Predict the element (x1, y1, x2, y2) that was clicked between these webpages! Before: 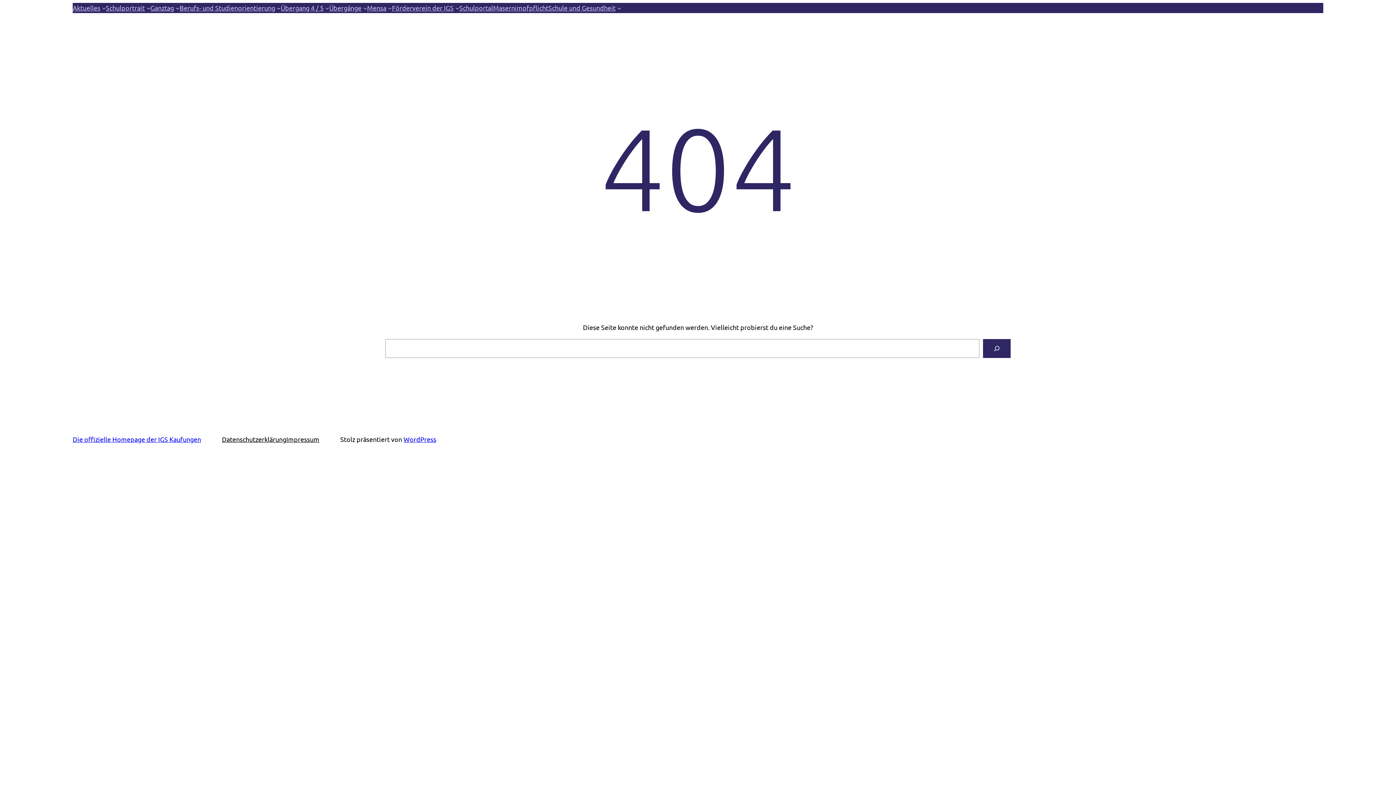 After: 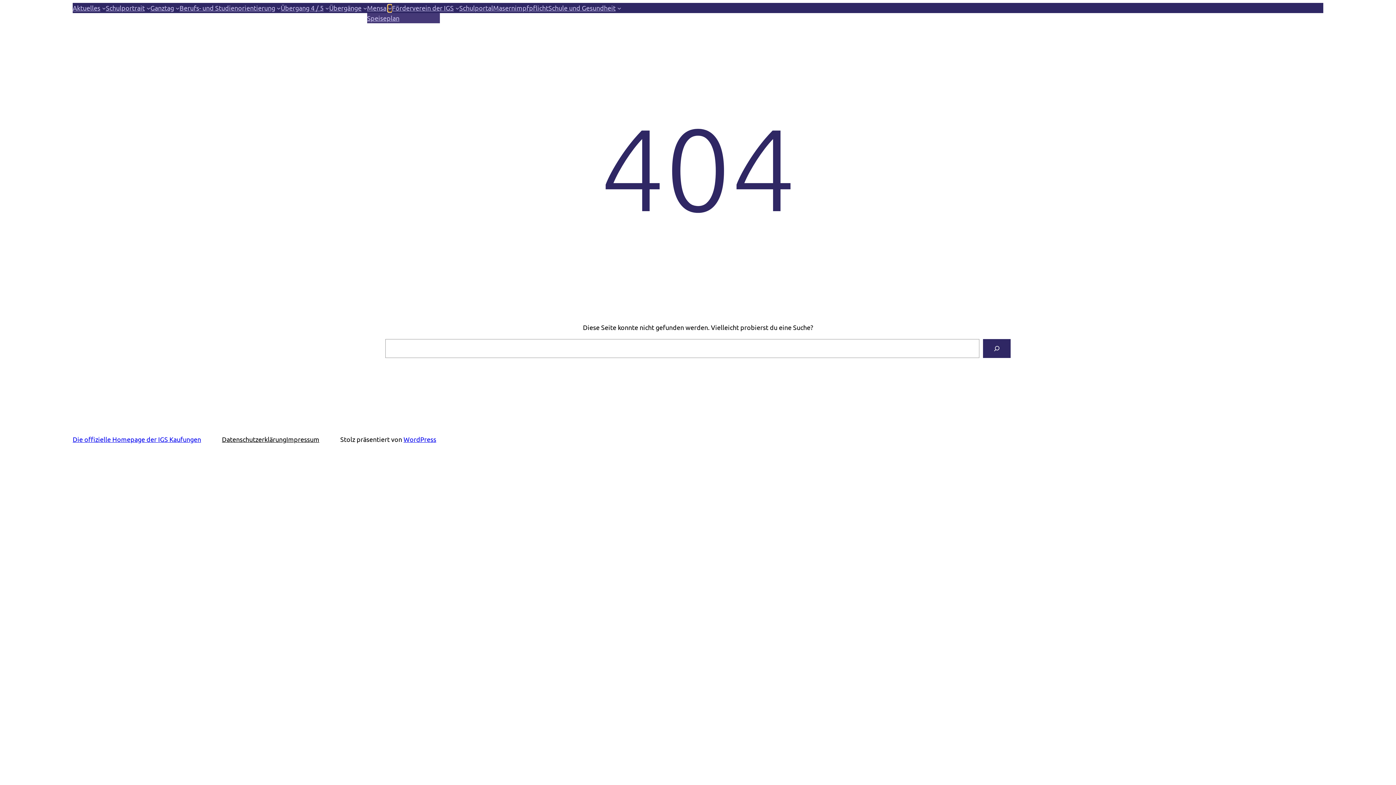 Action: label: Untermenü von Mensa bbox: (388, 6, 392, 9)